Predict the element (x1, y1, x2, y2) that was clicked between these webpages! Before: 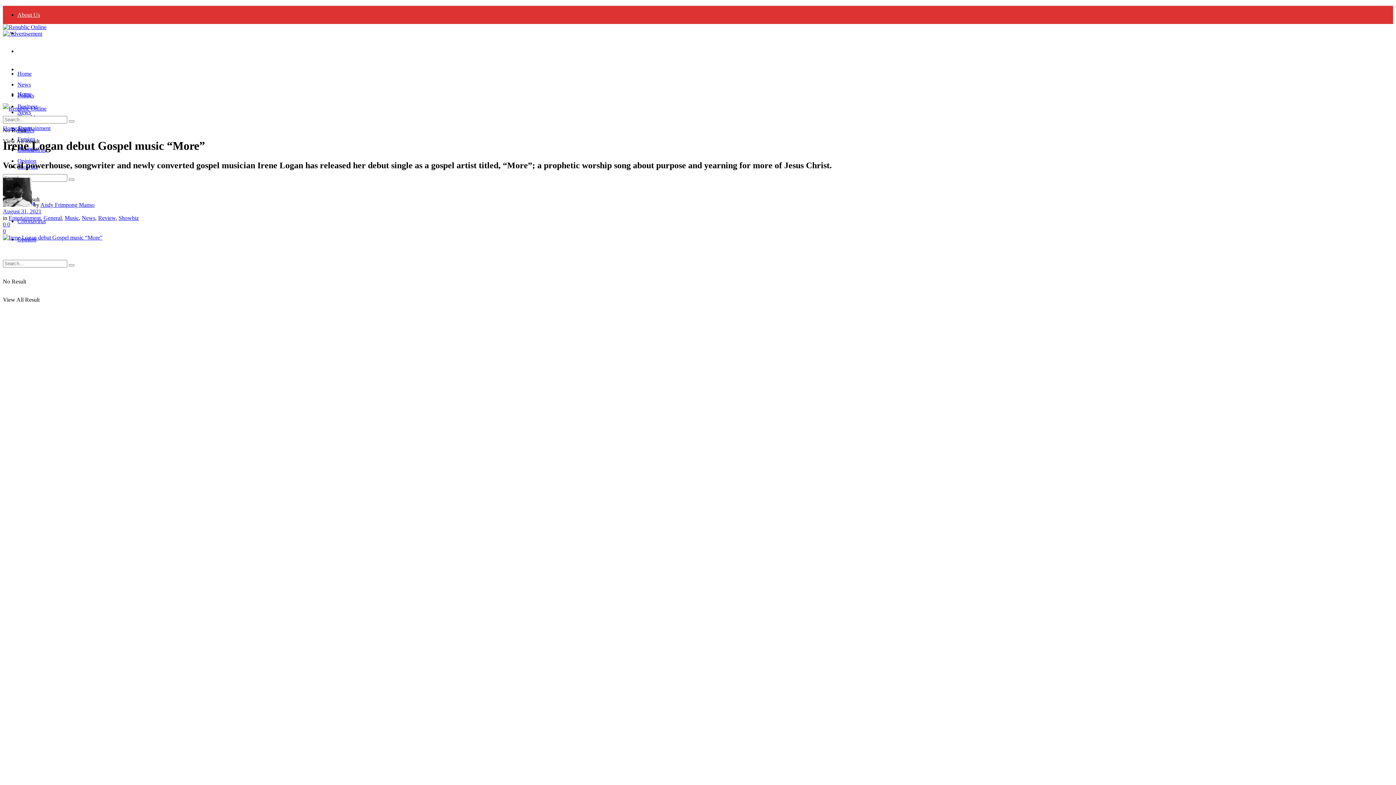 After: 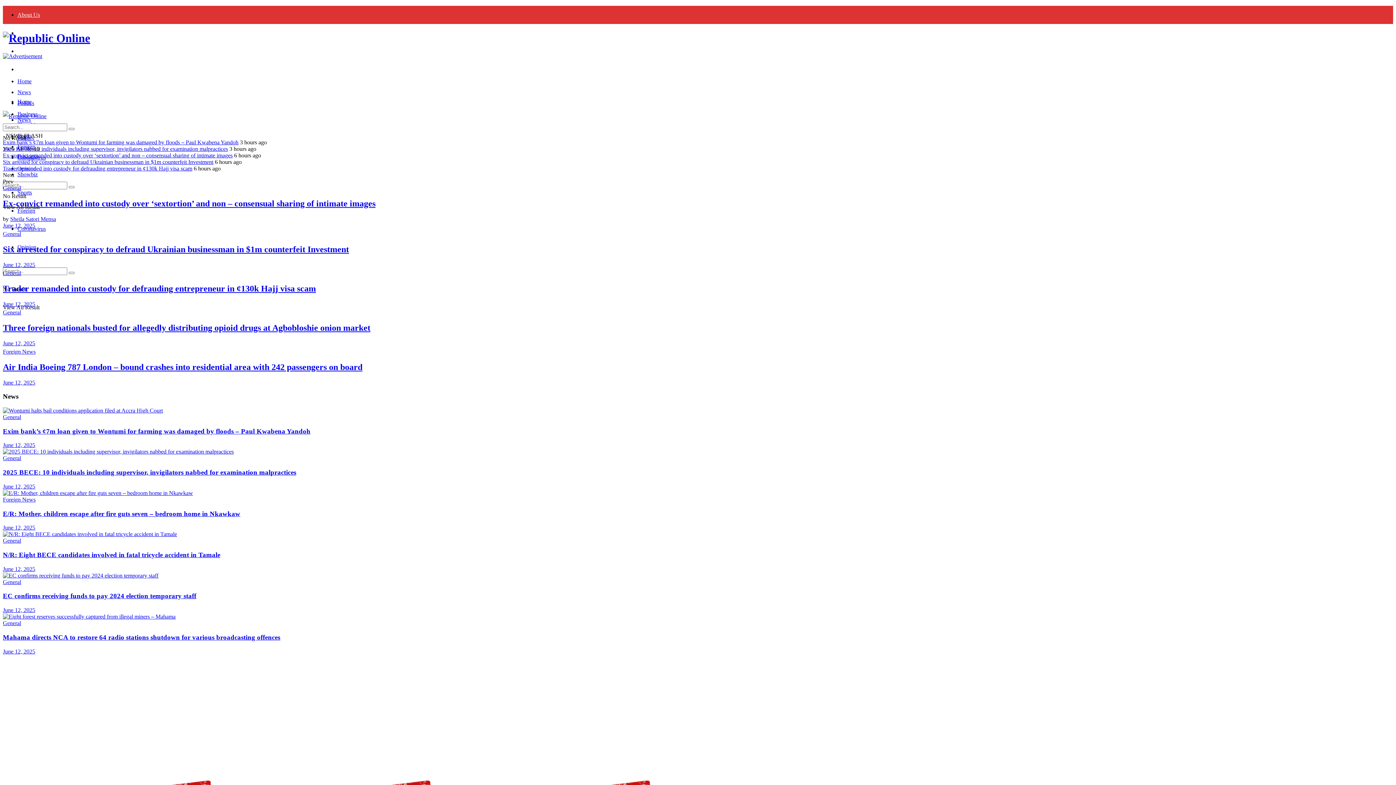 Action: bbox: (17, 70, 31, 76) label: Home